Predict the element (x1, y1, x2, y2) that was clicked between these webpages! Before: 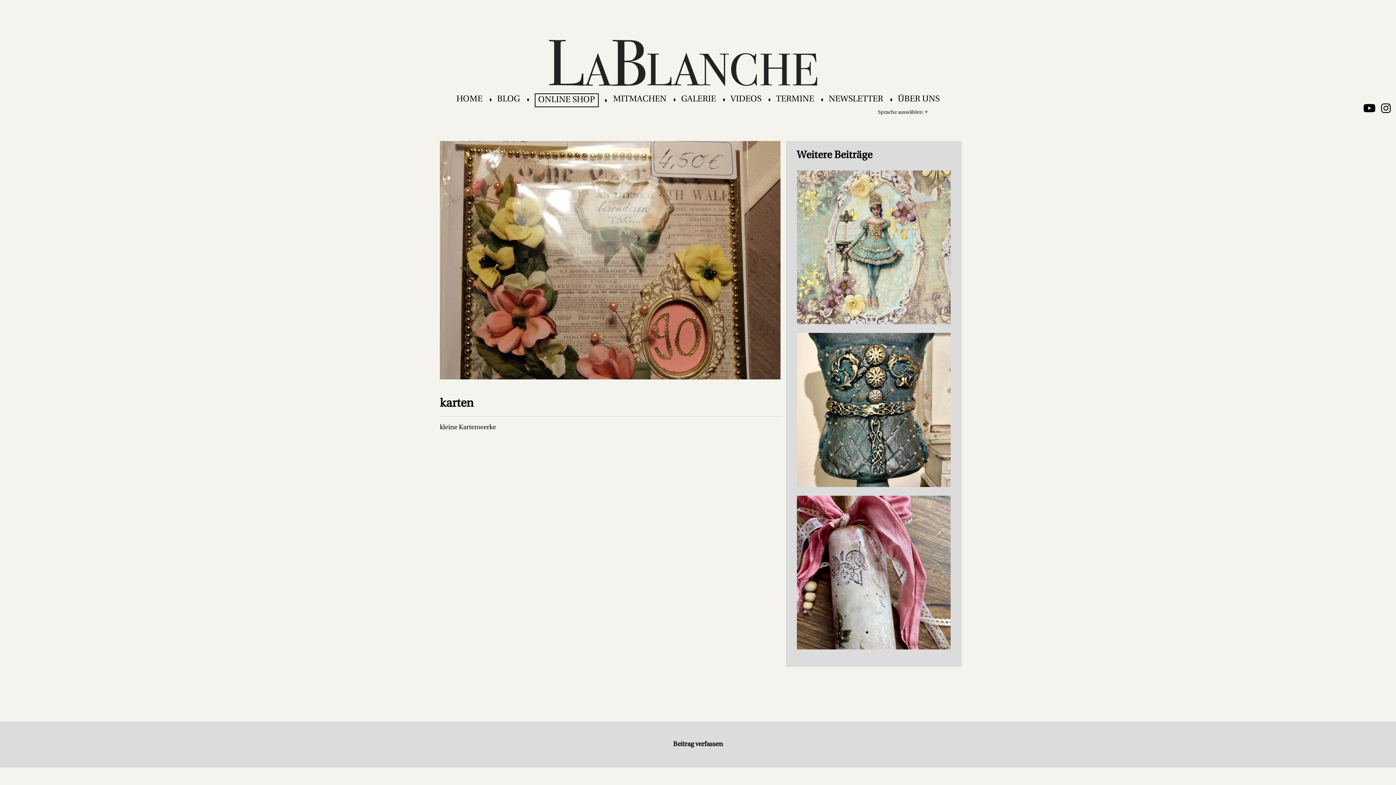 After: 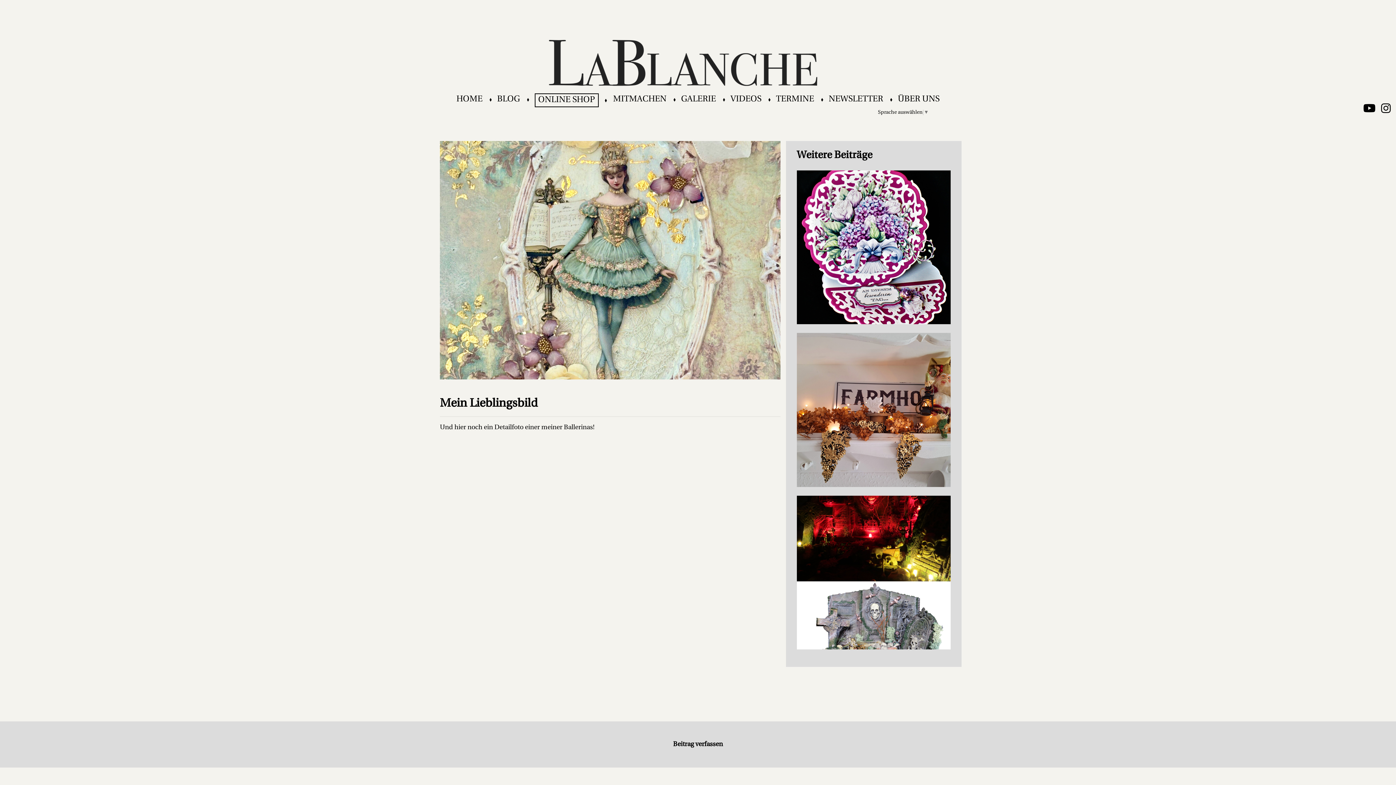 Action: bbox: (796, 170, 950, 324)